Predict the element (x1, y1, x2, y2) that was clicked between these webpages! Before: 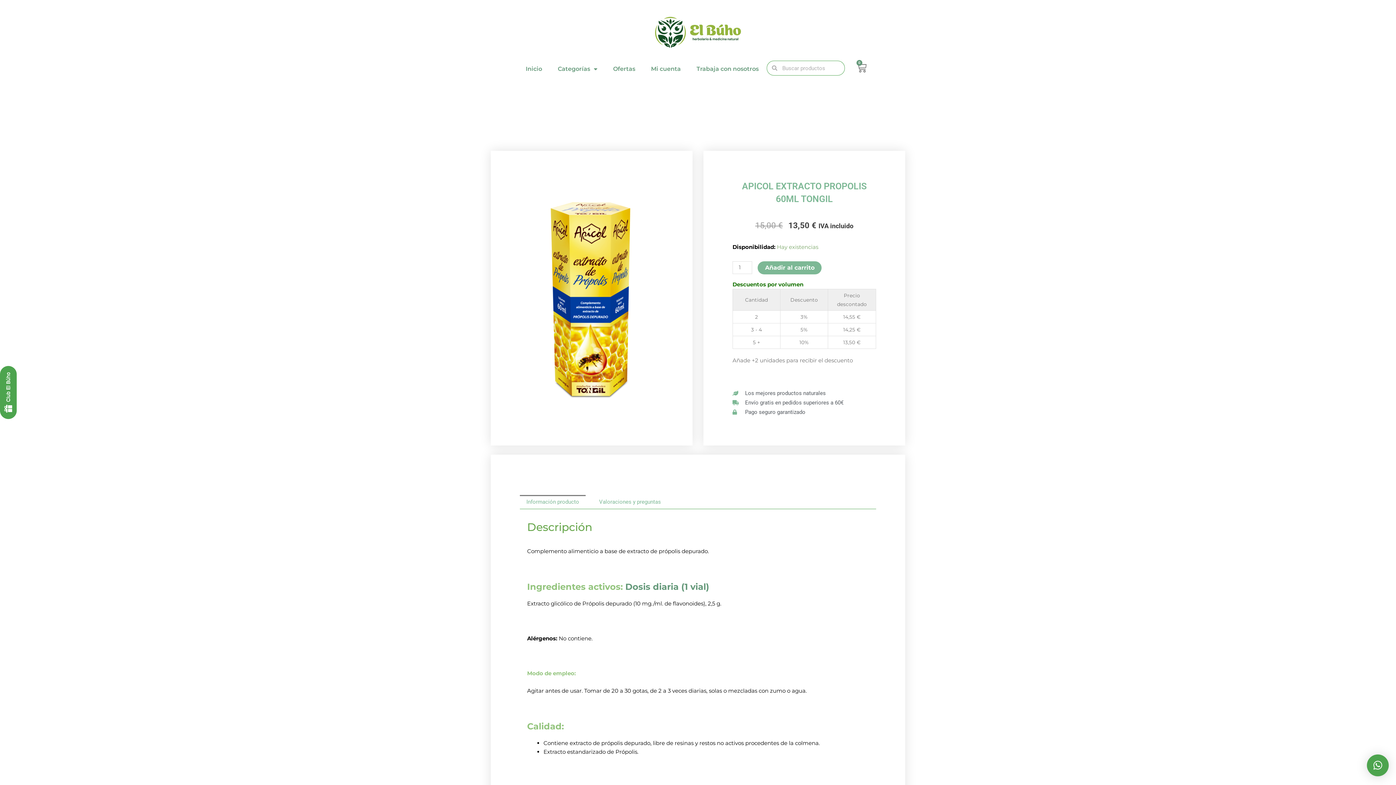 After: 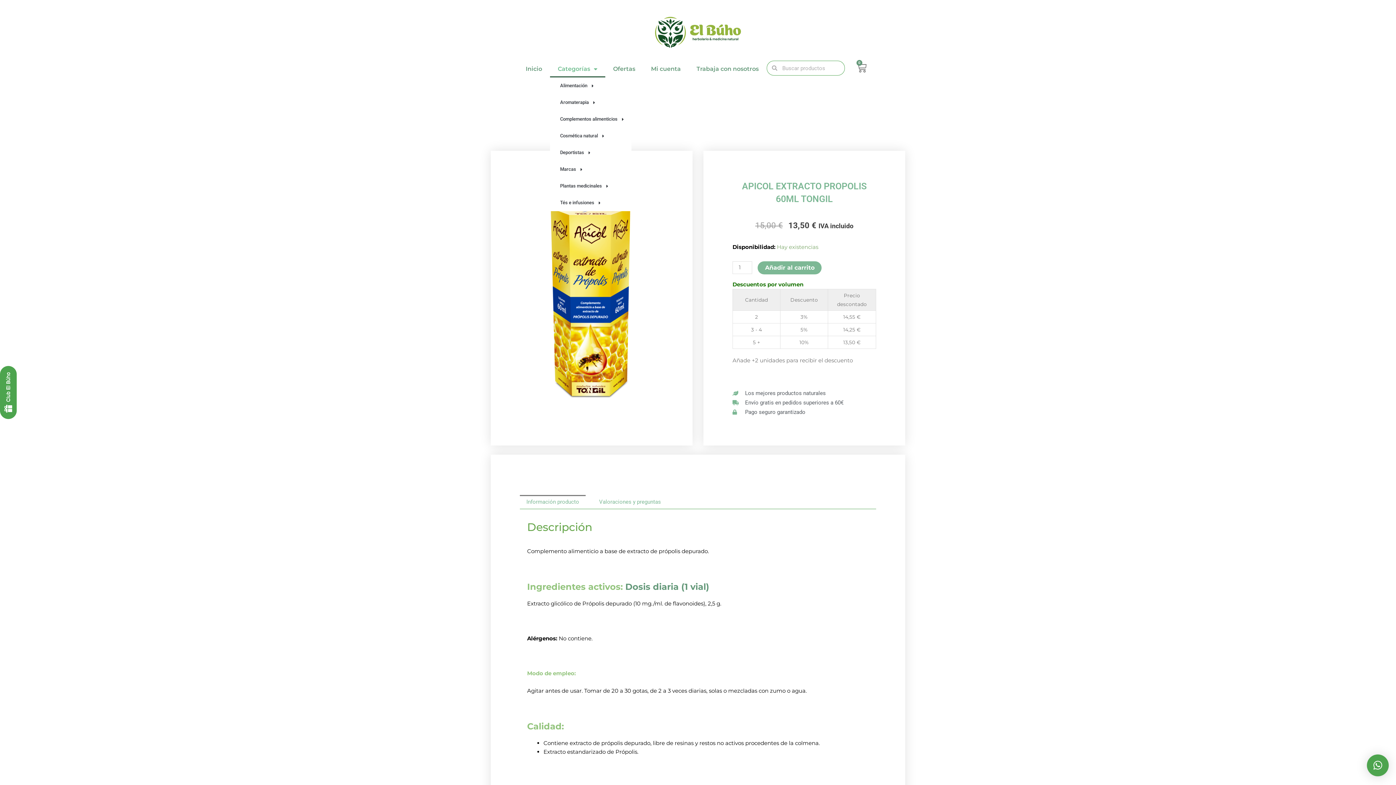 Action: bbox: (550, 60, 605, 77) label: Categorías